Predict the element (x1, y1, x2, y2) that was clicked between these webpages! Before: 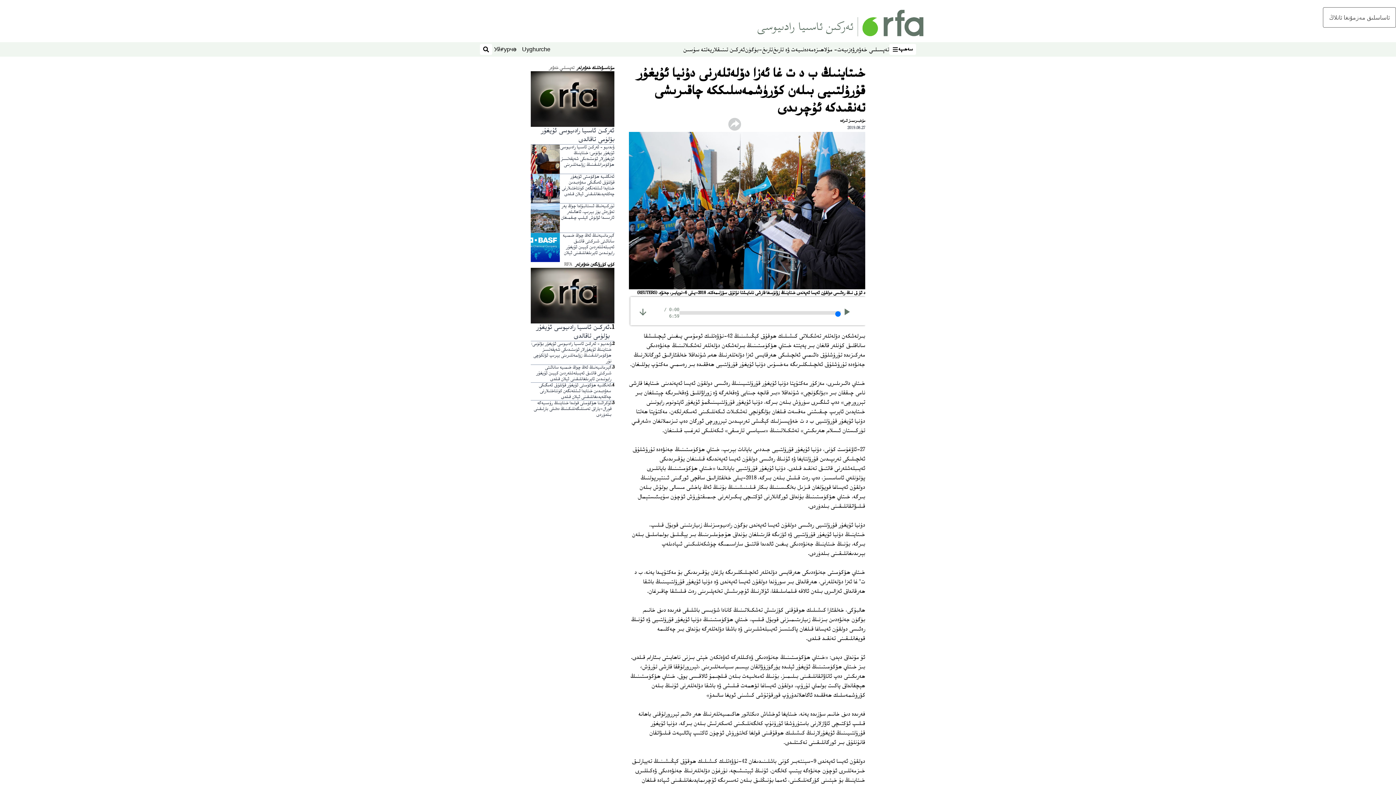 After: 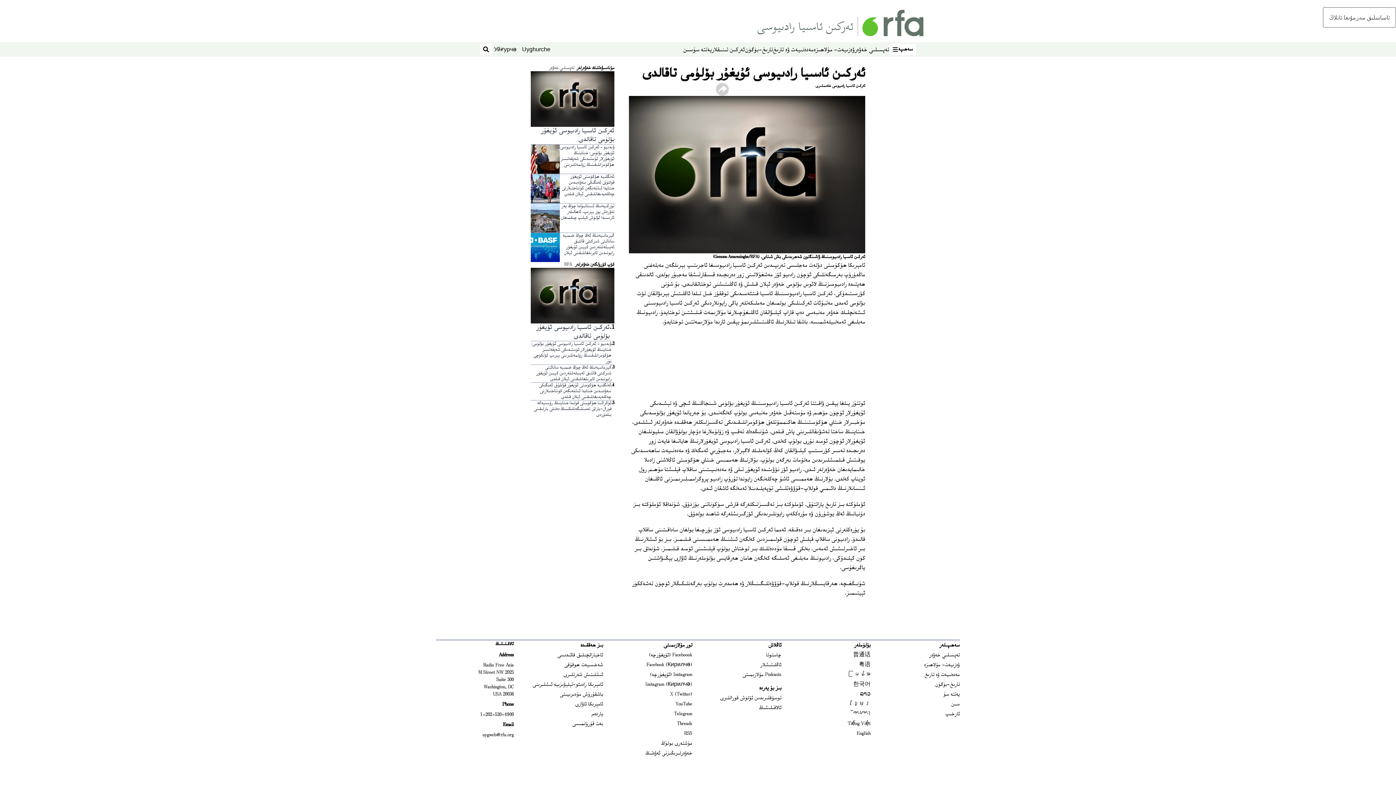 Action: bbox: (530, 267, 614, 323)